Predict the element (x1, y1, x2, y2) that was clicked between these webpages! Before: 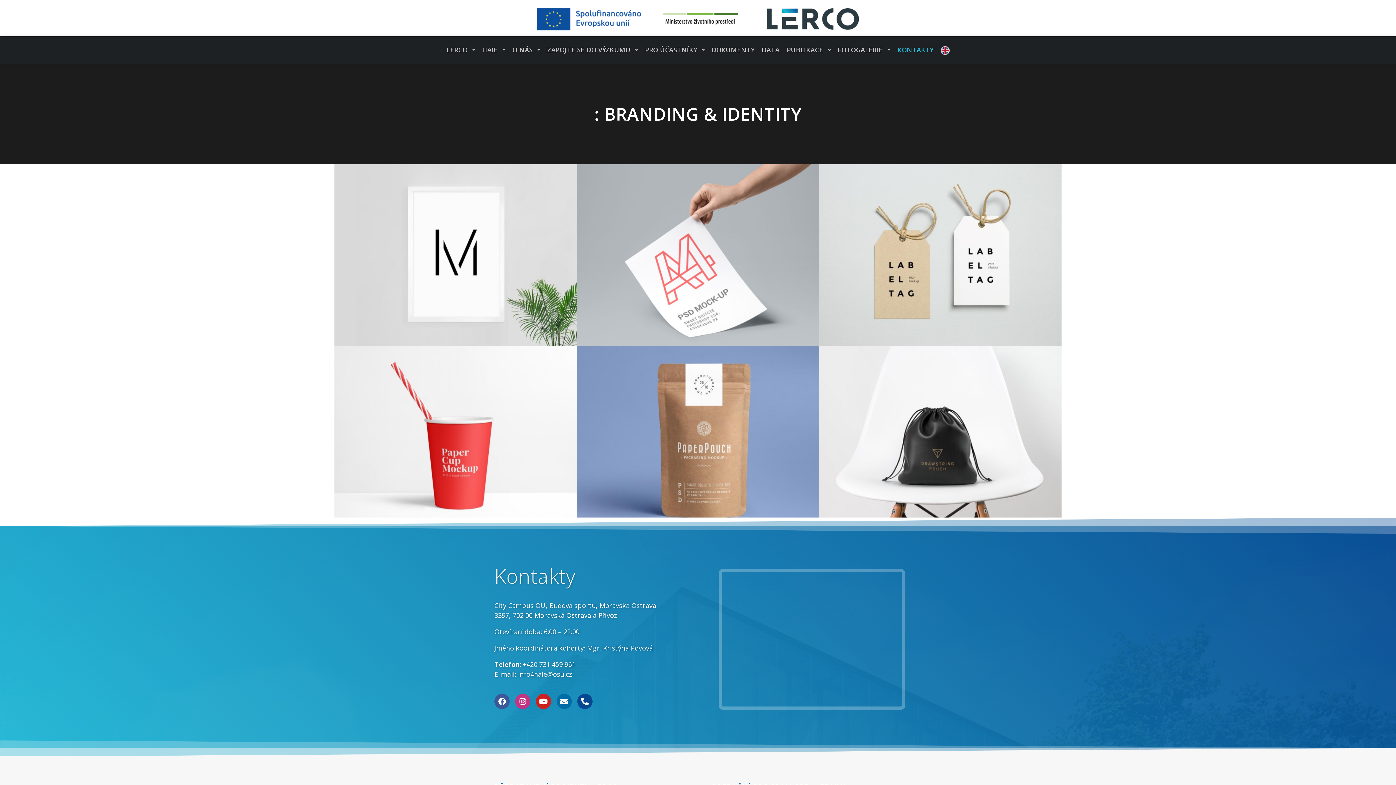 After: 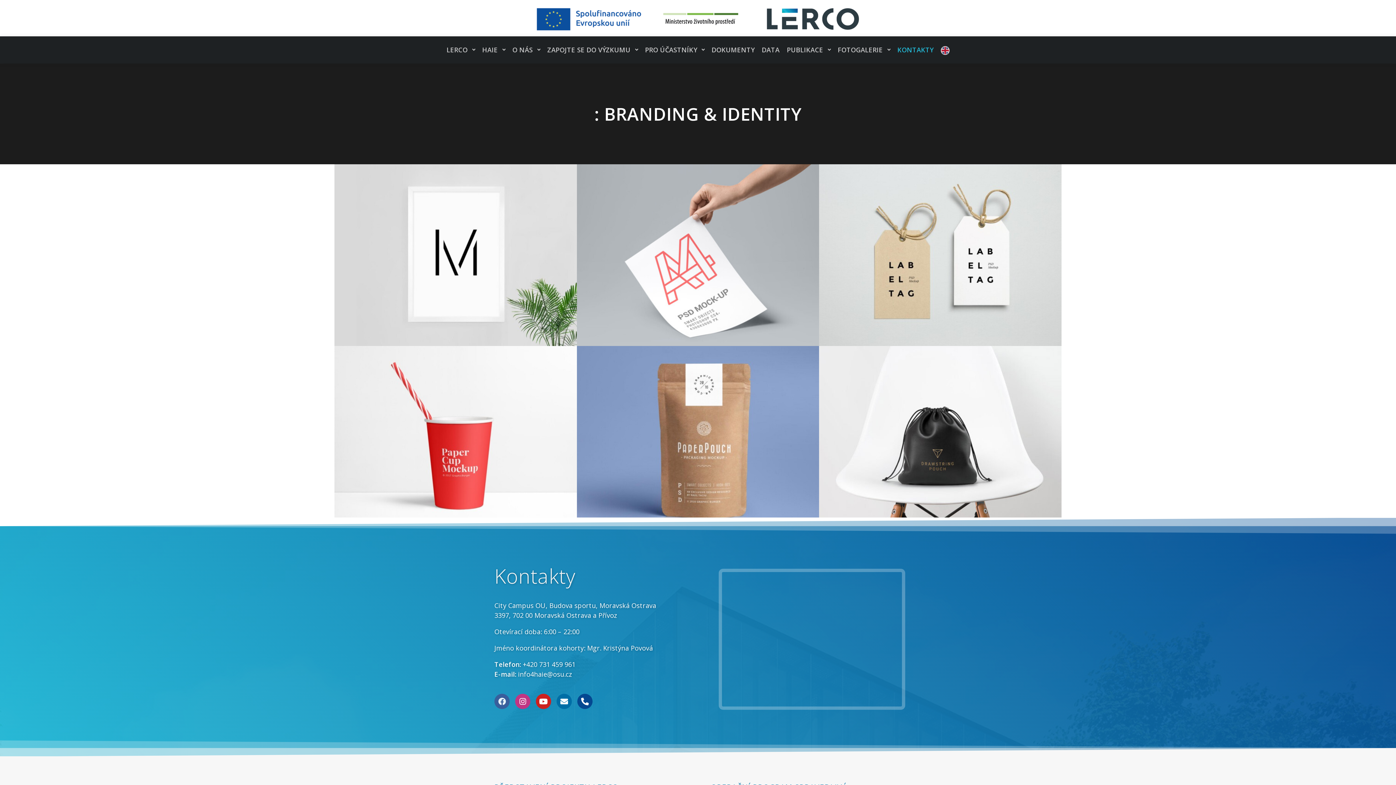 Action: bbox: (494, 694, 509, 709) label: Facebook